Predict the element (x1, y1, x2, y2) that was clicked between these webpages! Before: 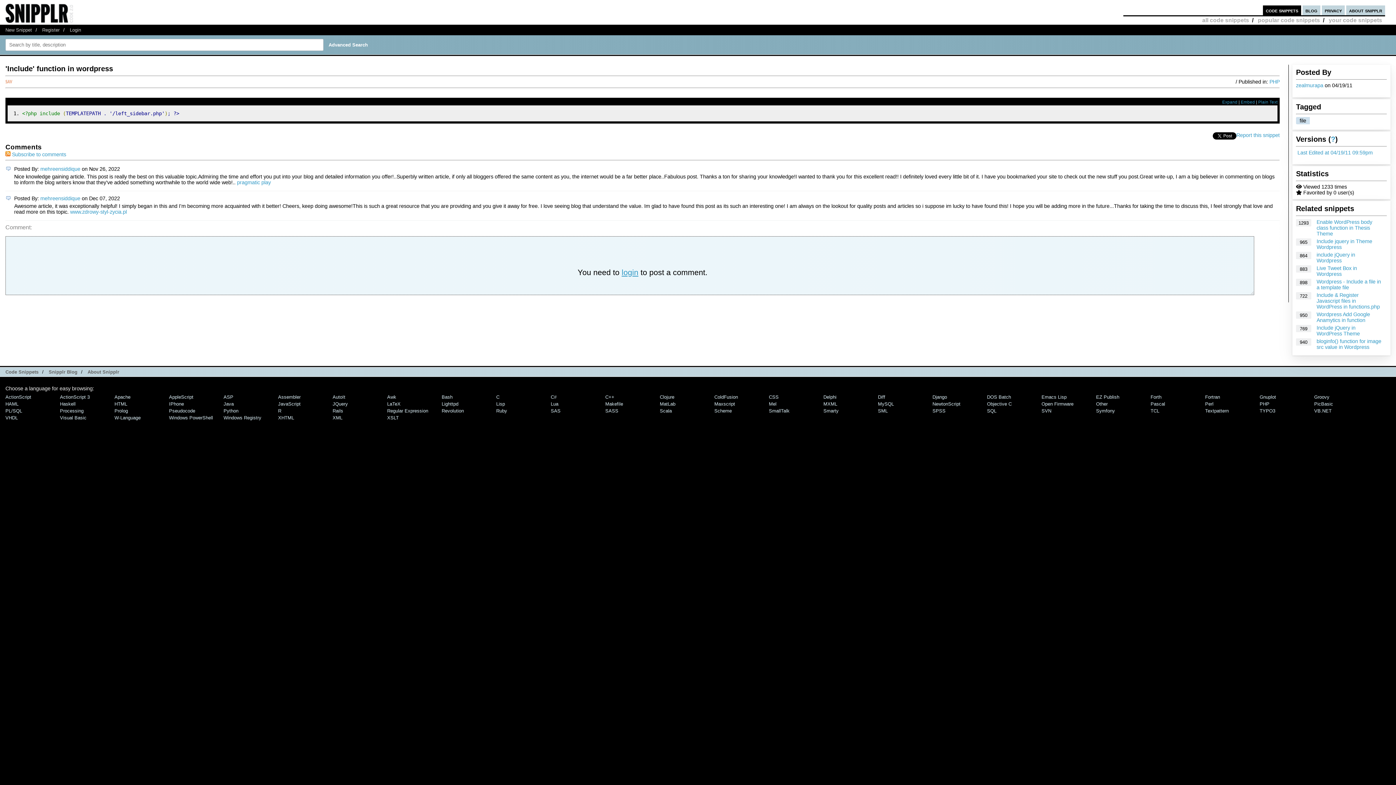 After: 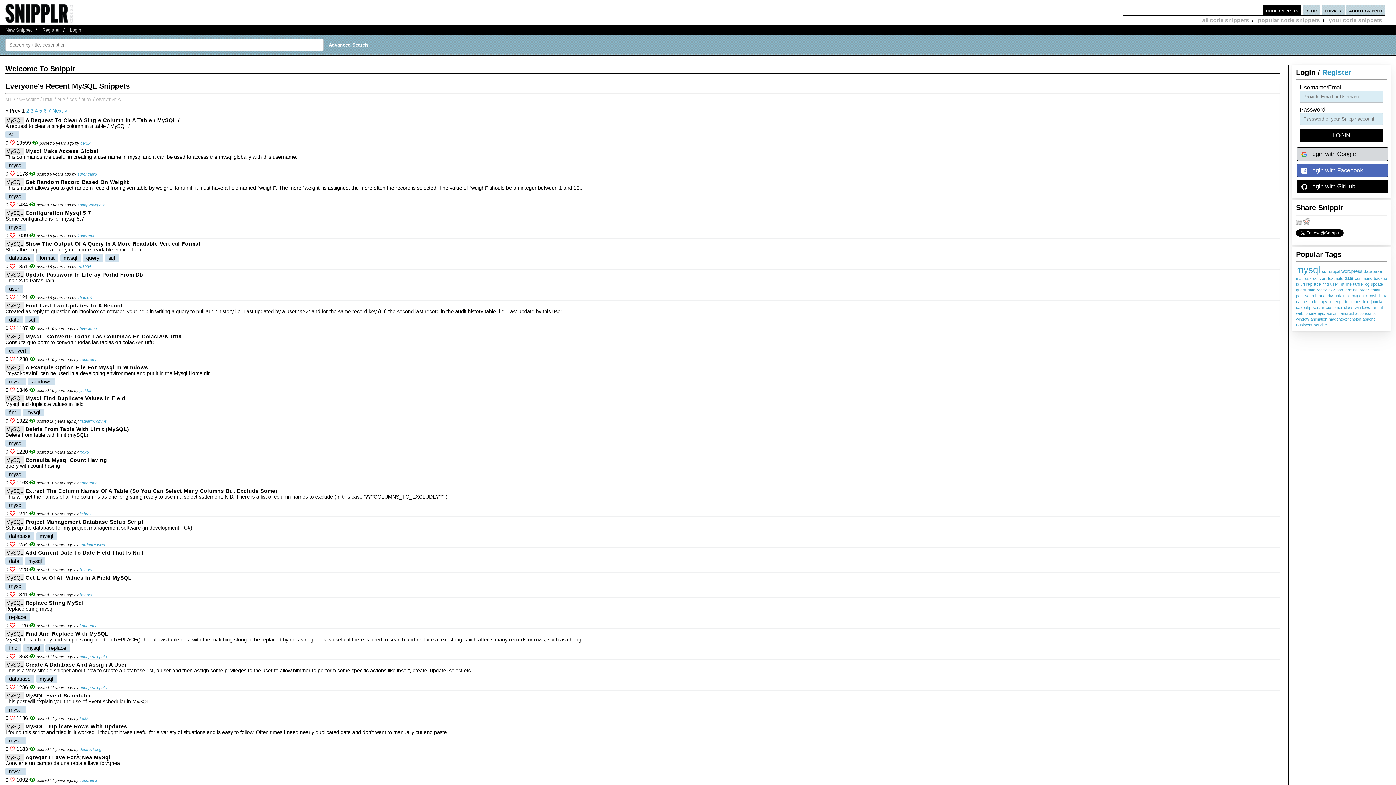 Action: label: MySQL bbox: (878, 401, 894, 406)